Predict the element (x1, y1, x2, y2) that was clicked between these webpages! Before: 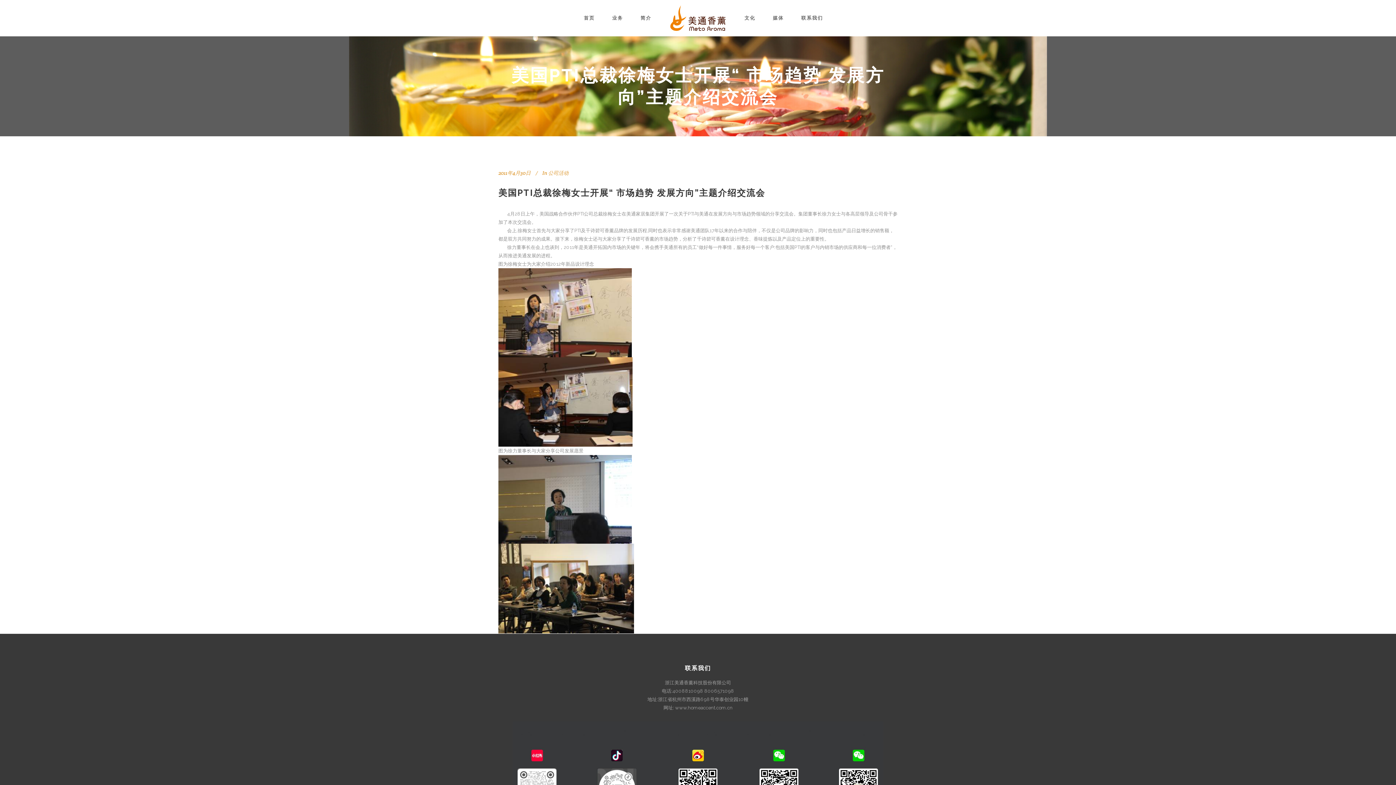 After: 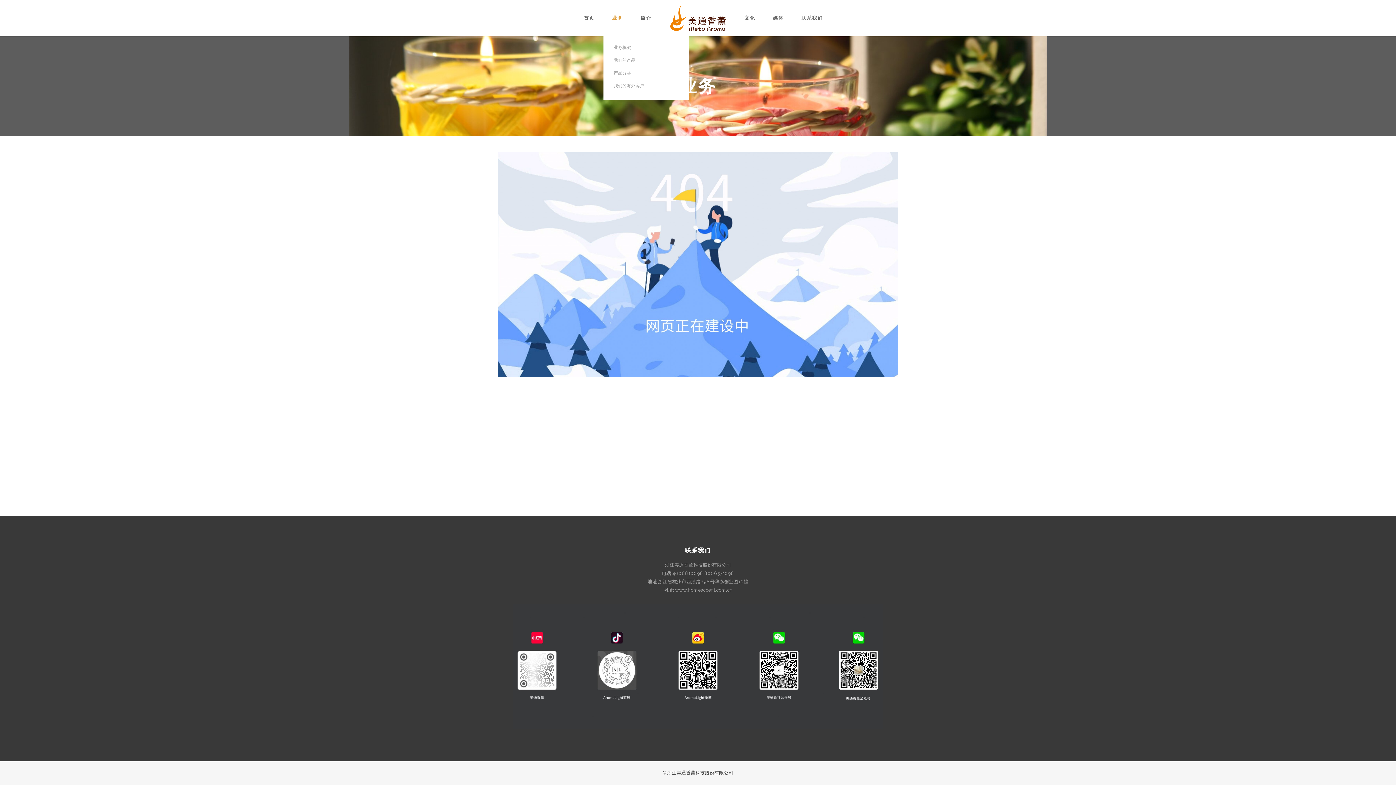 Action: bbox: (603, 0, 632, 36) label: 业务